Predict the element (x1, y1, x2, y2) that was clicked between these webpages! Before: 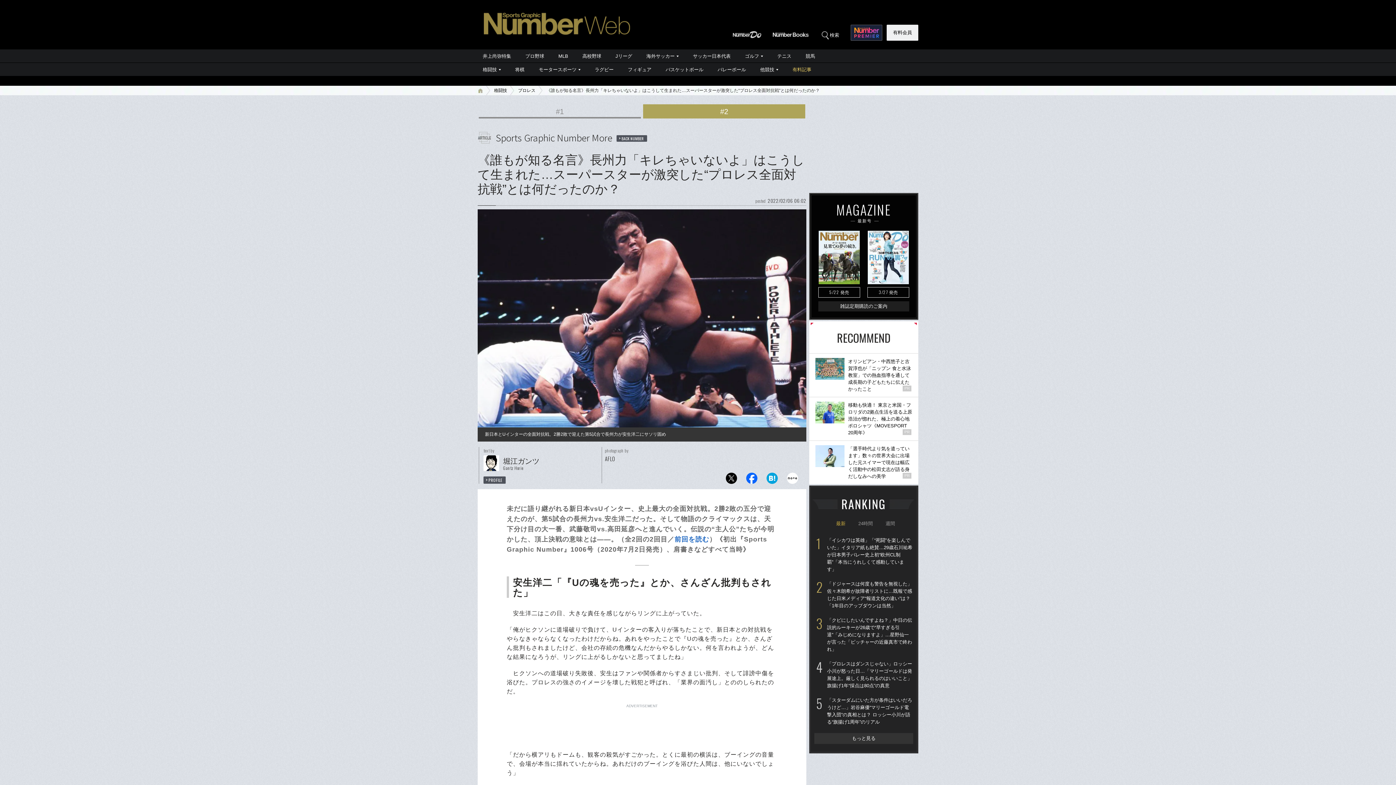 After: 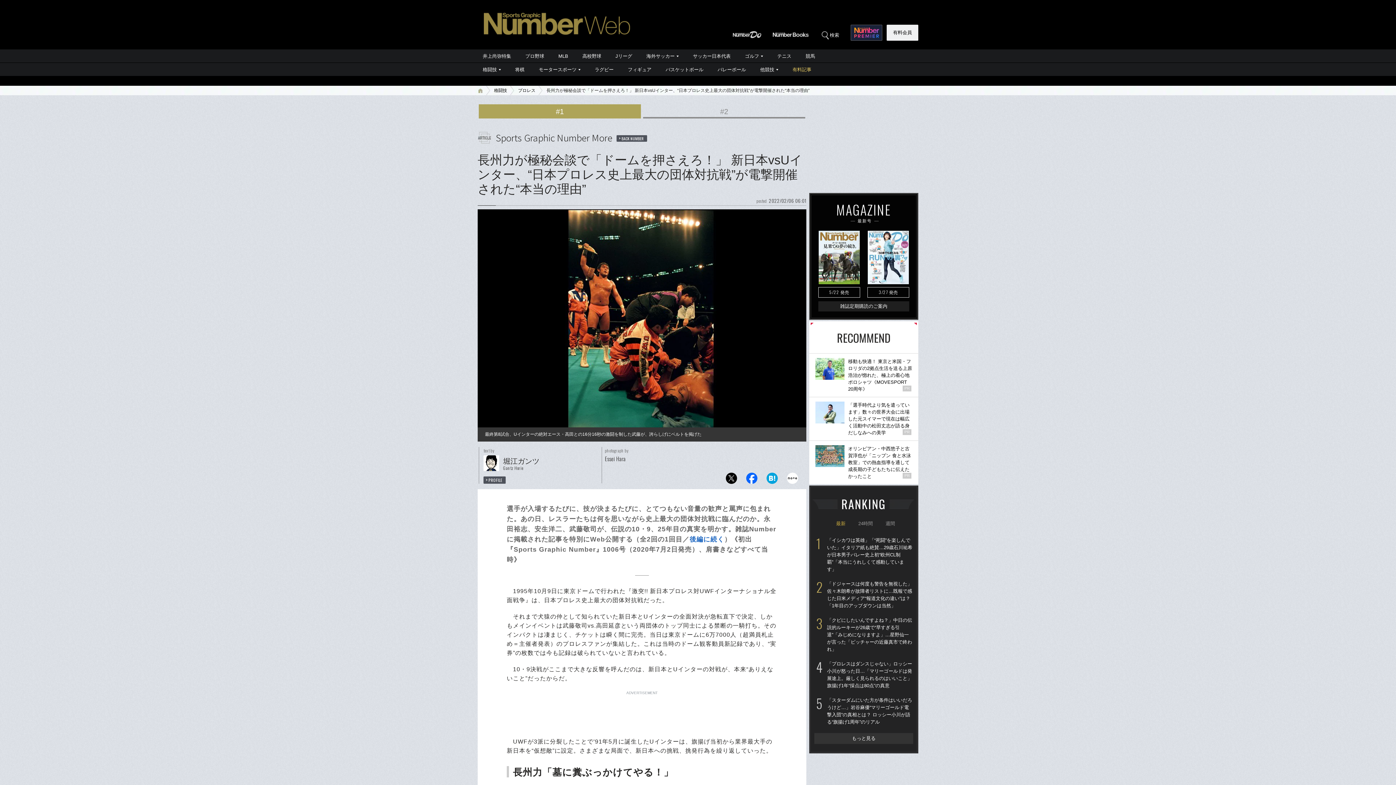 Action: bbox: (478, 105, 641, 117) label: #1